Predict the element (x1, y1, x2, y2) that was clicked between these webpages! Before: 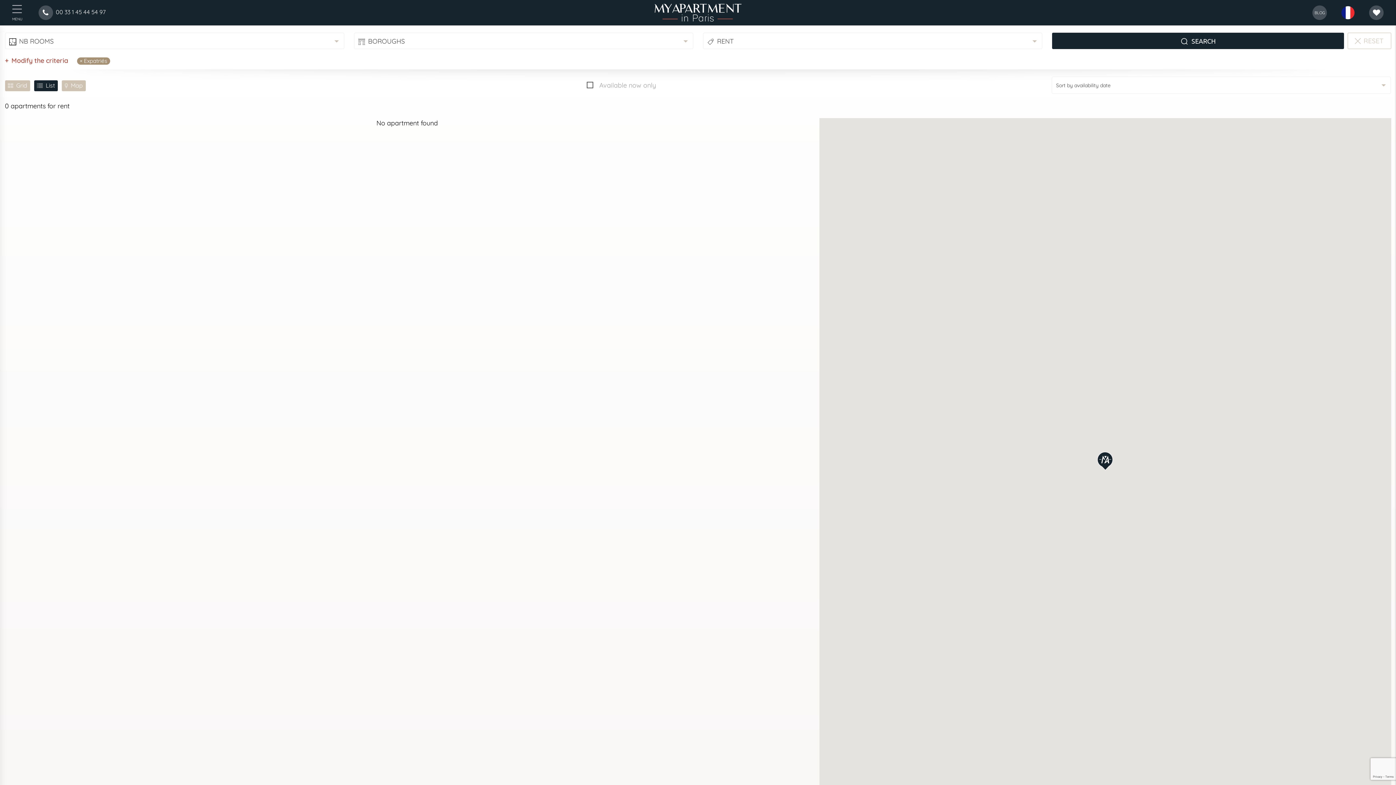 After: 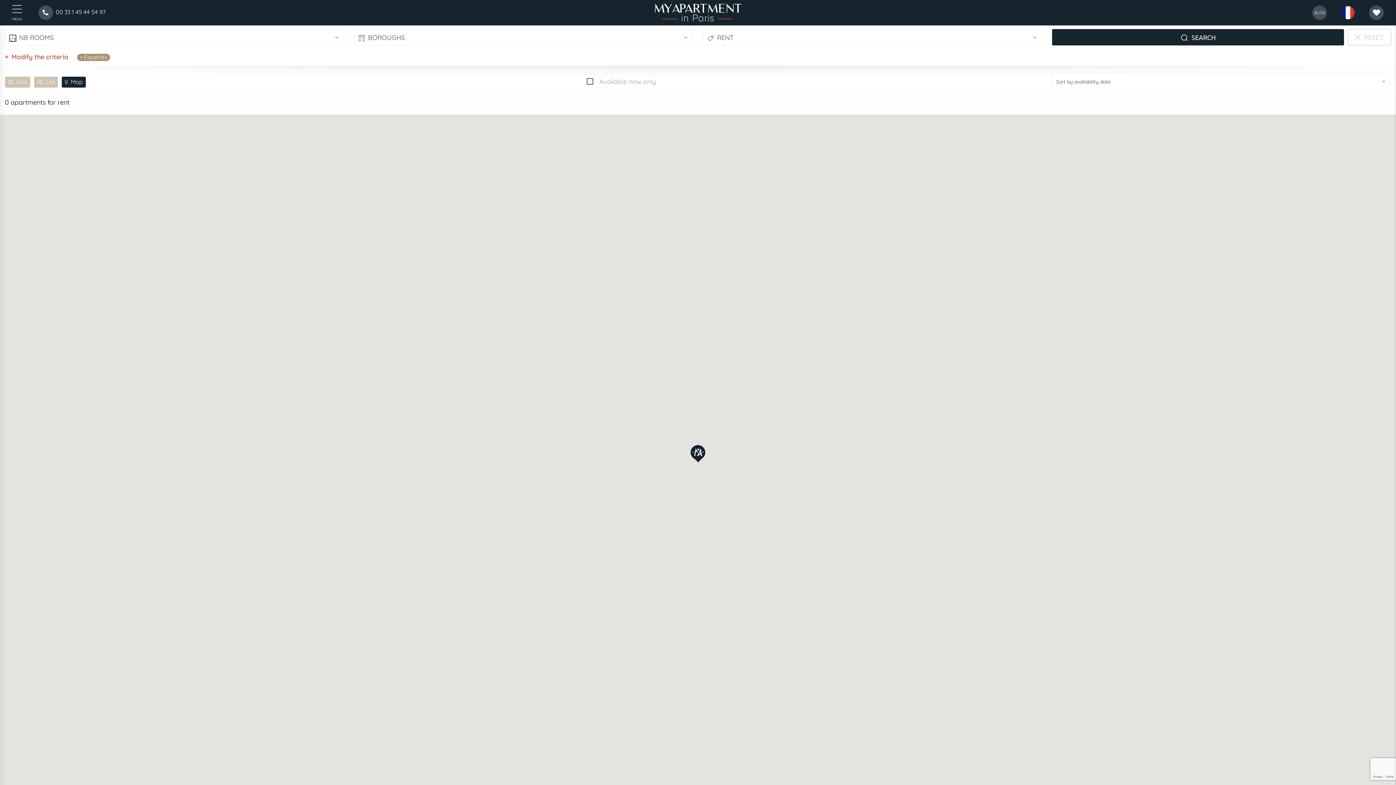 Action: bbox: (61, 80, 85, 91) label: Map